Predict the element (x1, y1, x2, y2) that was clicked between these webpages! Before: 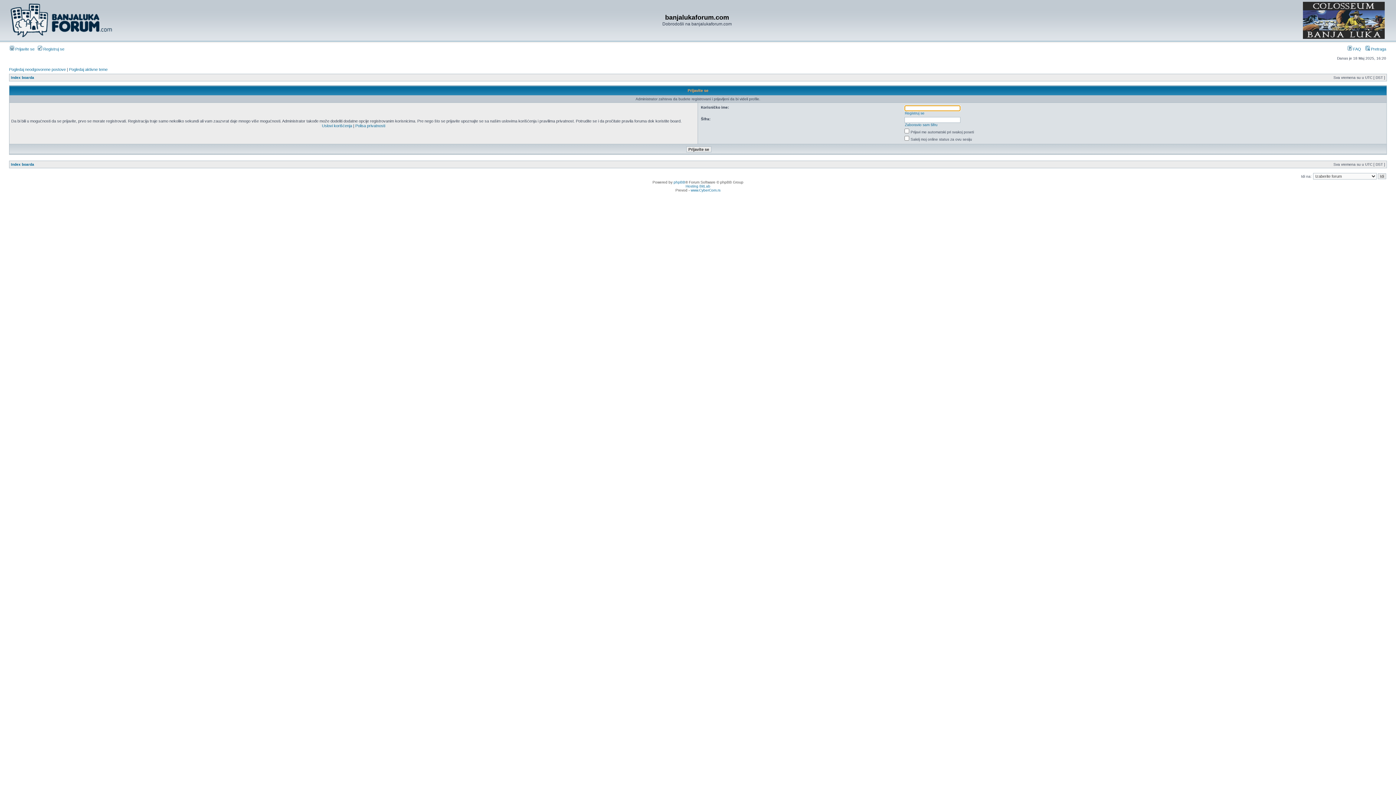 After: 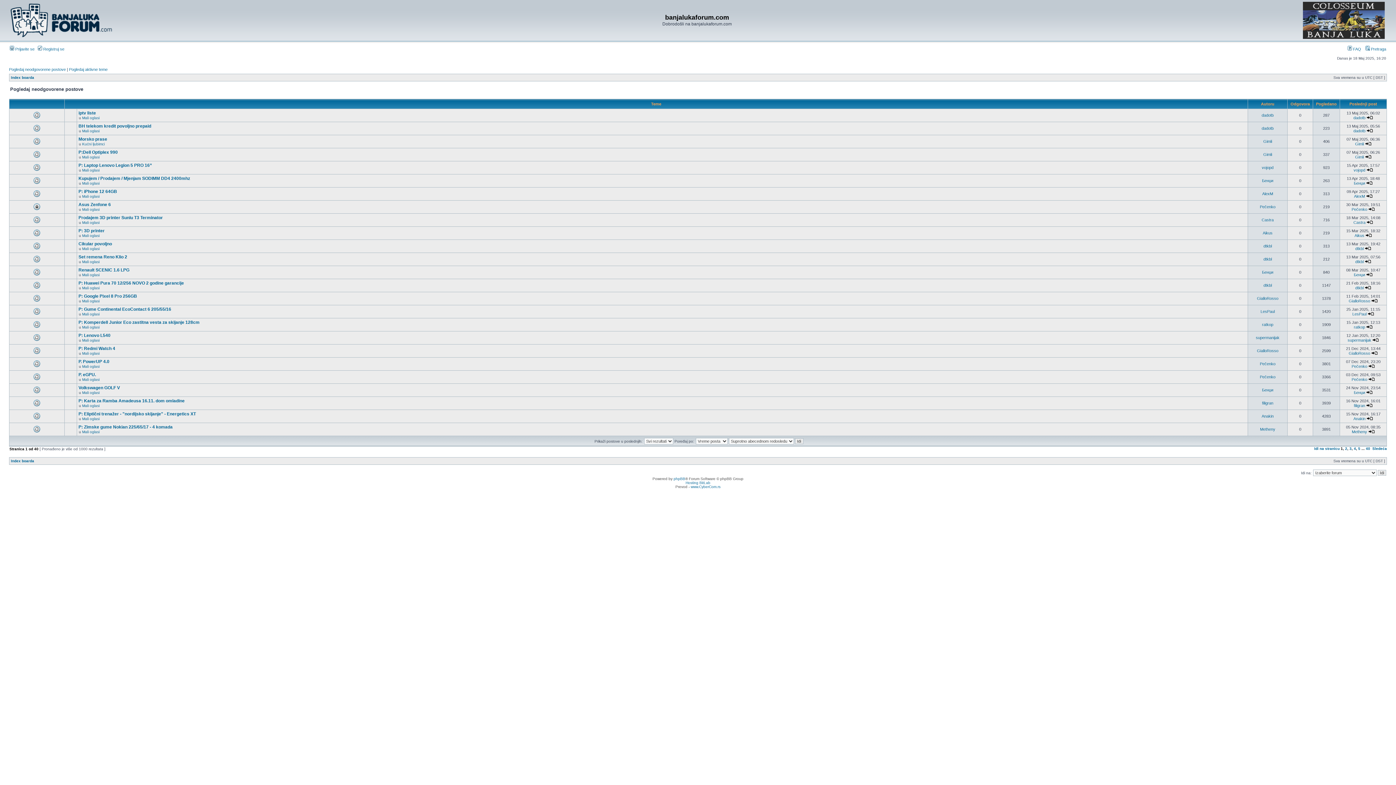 Action: label: Pogledaj neodgovorene postove bbox: (9, 67, 65, 71)